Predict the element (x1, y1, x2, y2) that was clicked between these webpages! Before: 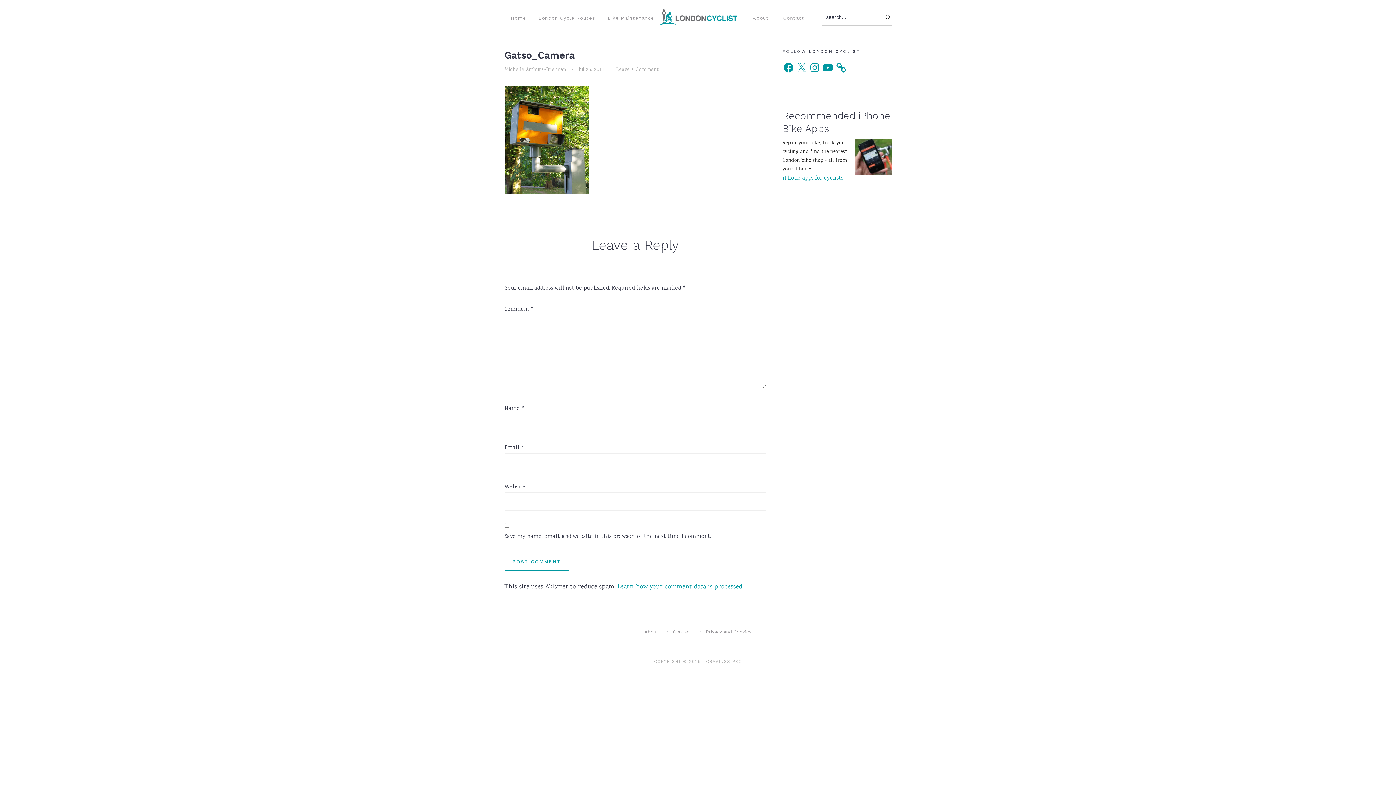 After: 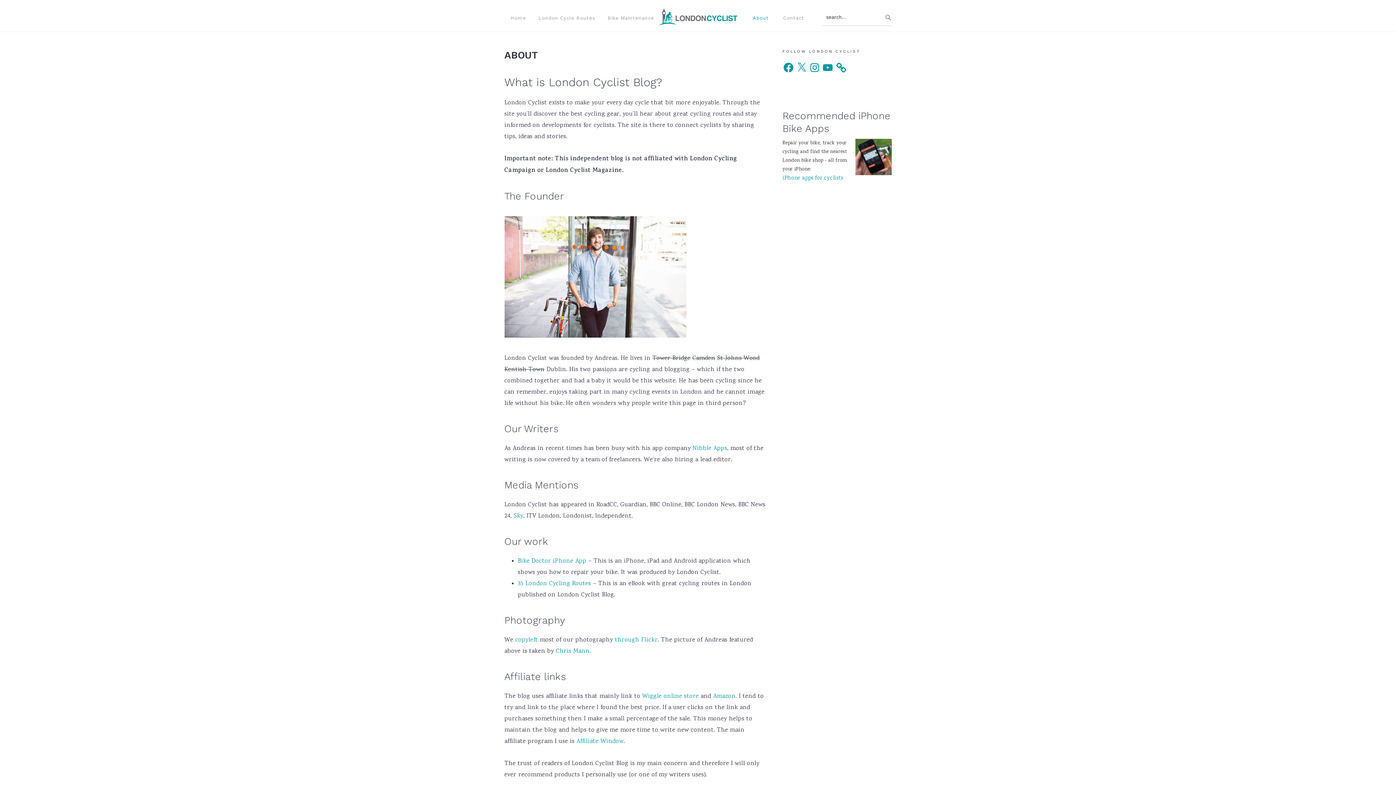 Action: bbox: (638, 623, 664, 640) label: About